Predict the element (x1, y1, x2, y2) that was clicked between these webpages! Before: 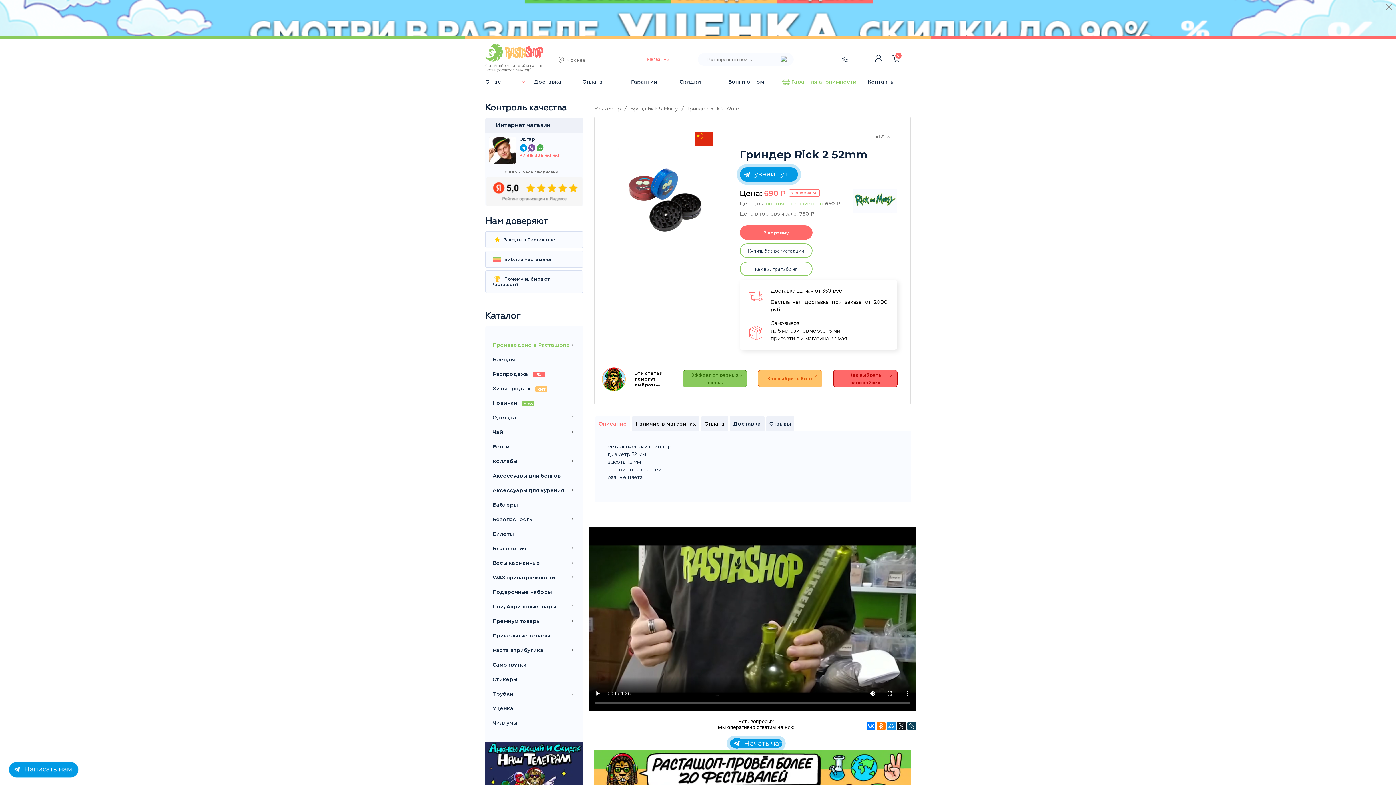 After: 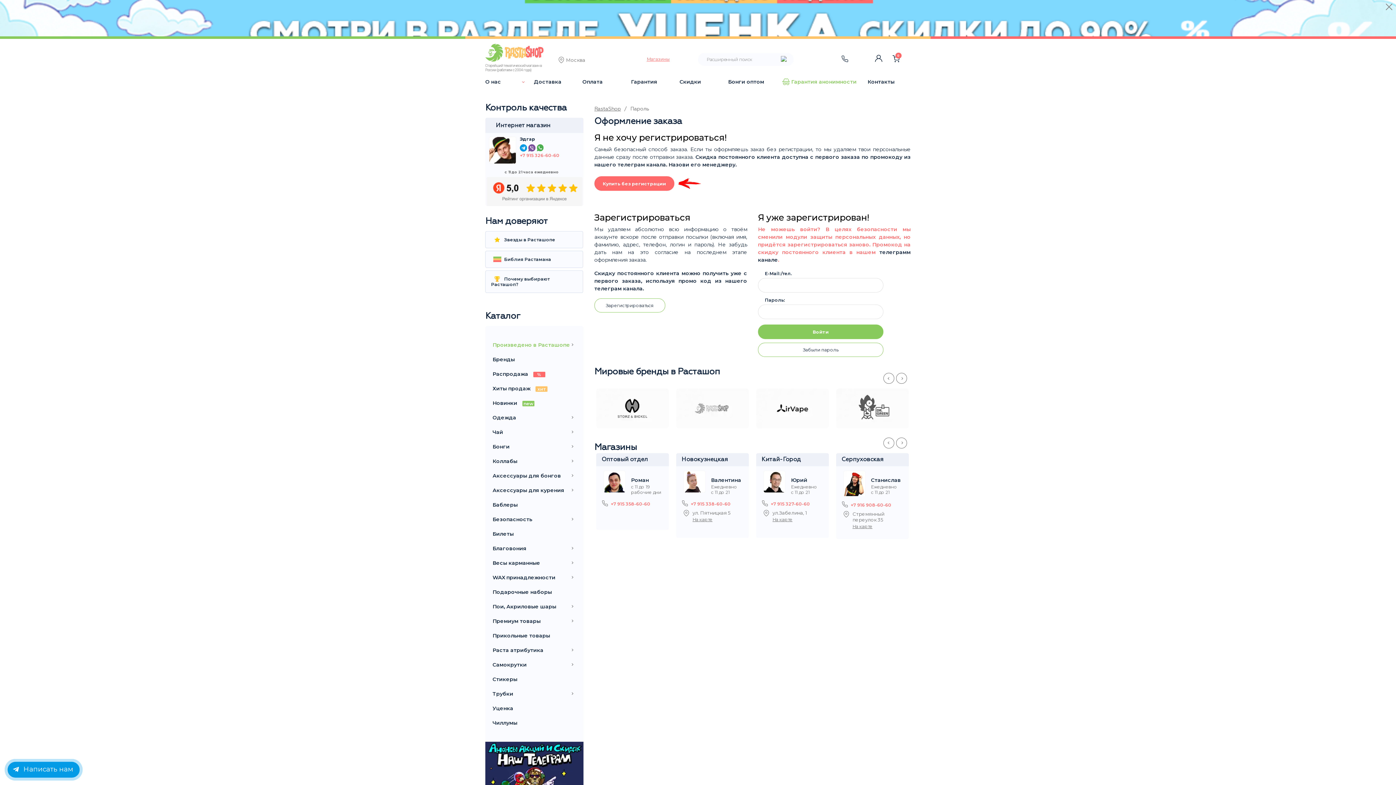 Action: bbox: (874, 54, 882, 62)